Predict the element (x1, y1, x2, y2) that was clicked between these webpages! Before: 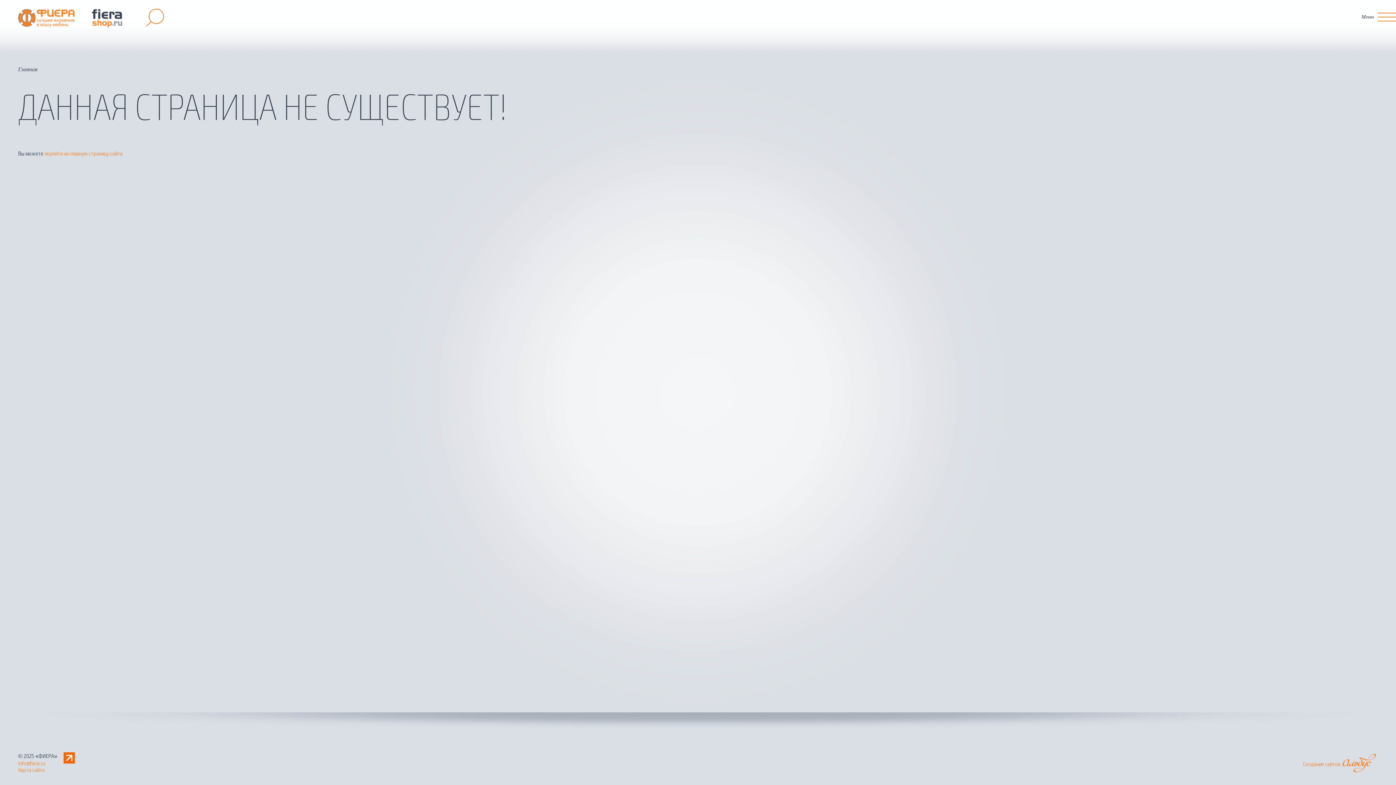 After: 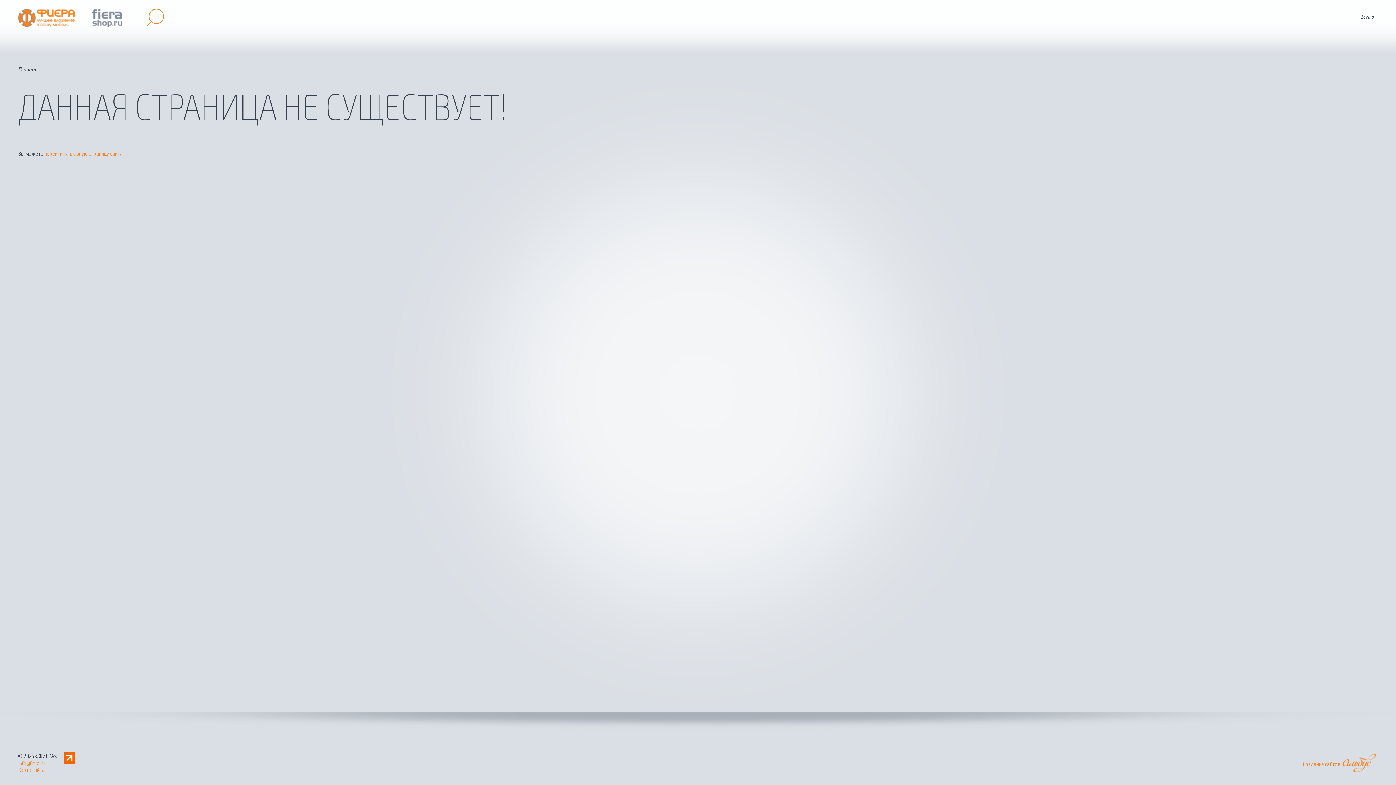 Action: bbox: (92, 9, 131, 27)